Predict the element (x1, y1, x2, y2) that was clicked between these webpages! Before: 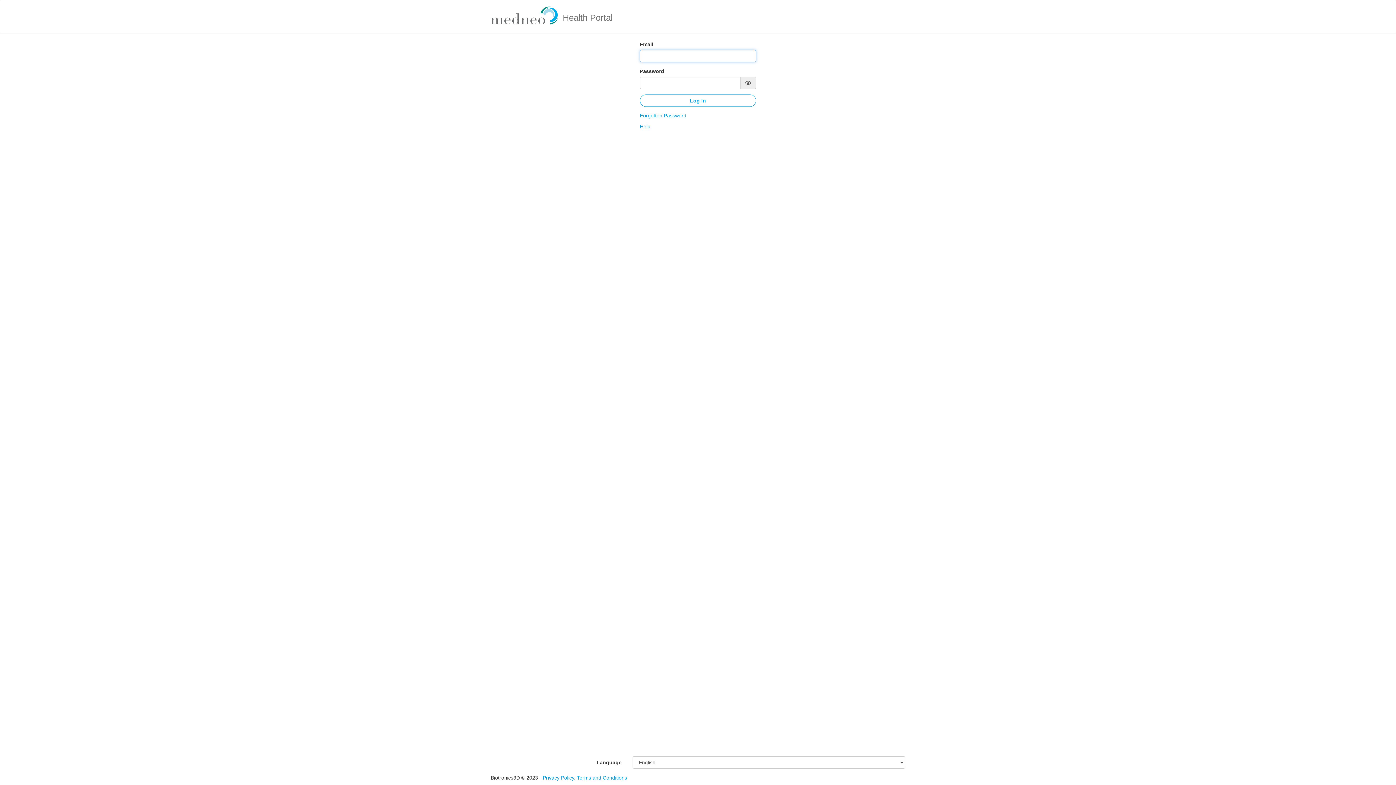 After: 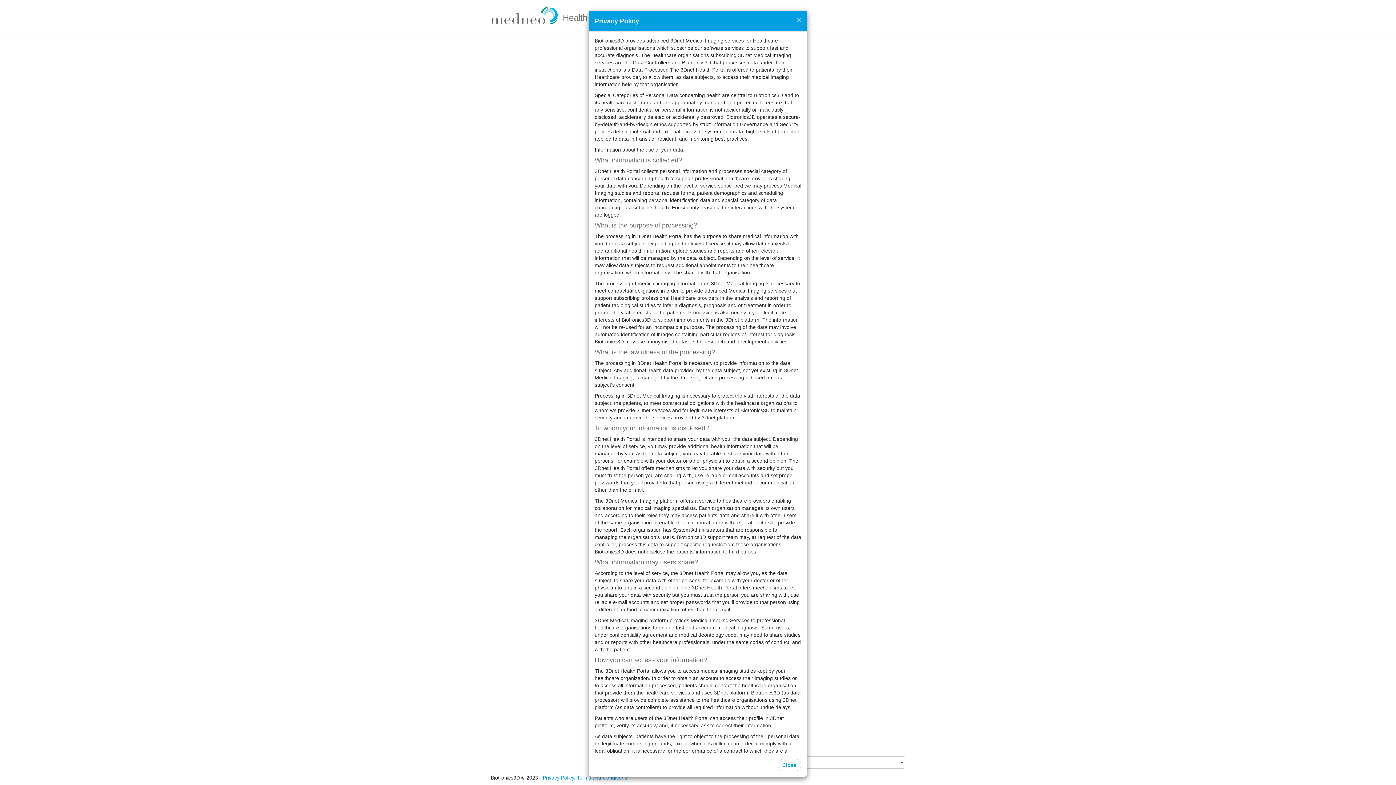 Action: bbox: (542, 775, 574, 781) label: Privacy Policy